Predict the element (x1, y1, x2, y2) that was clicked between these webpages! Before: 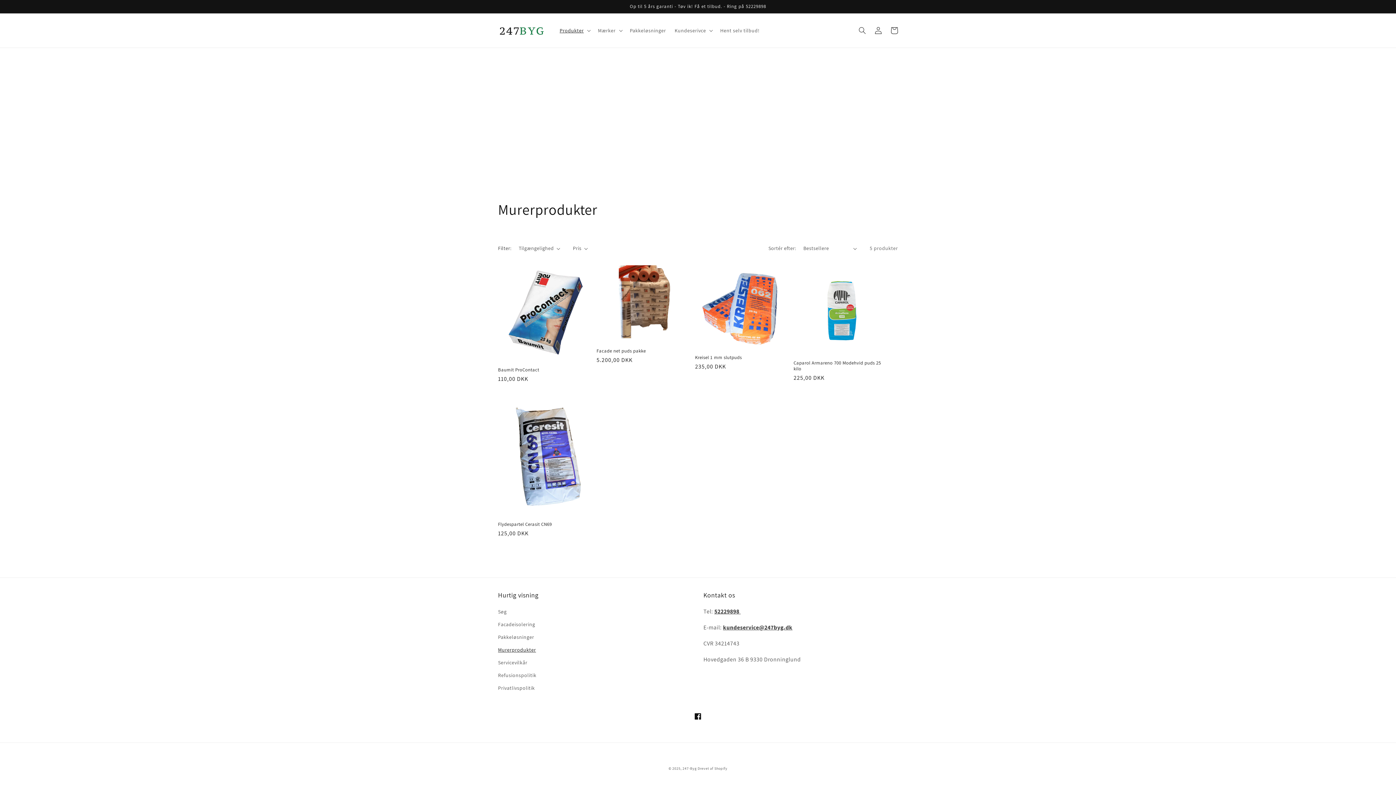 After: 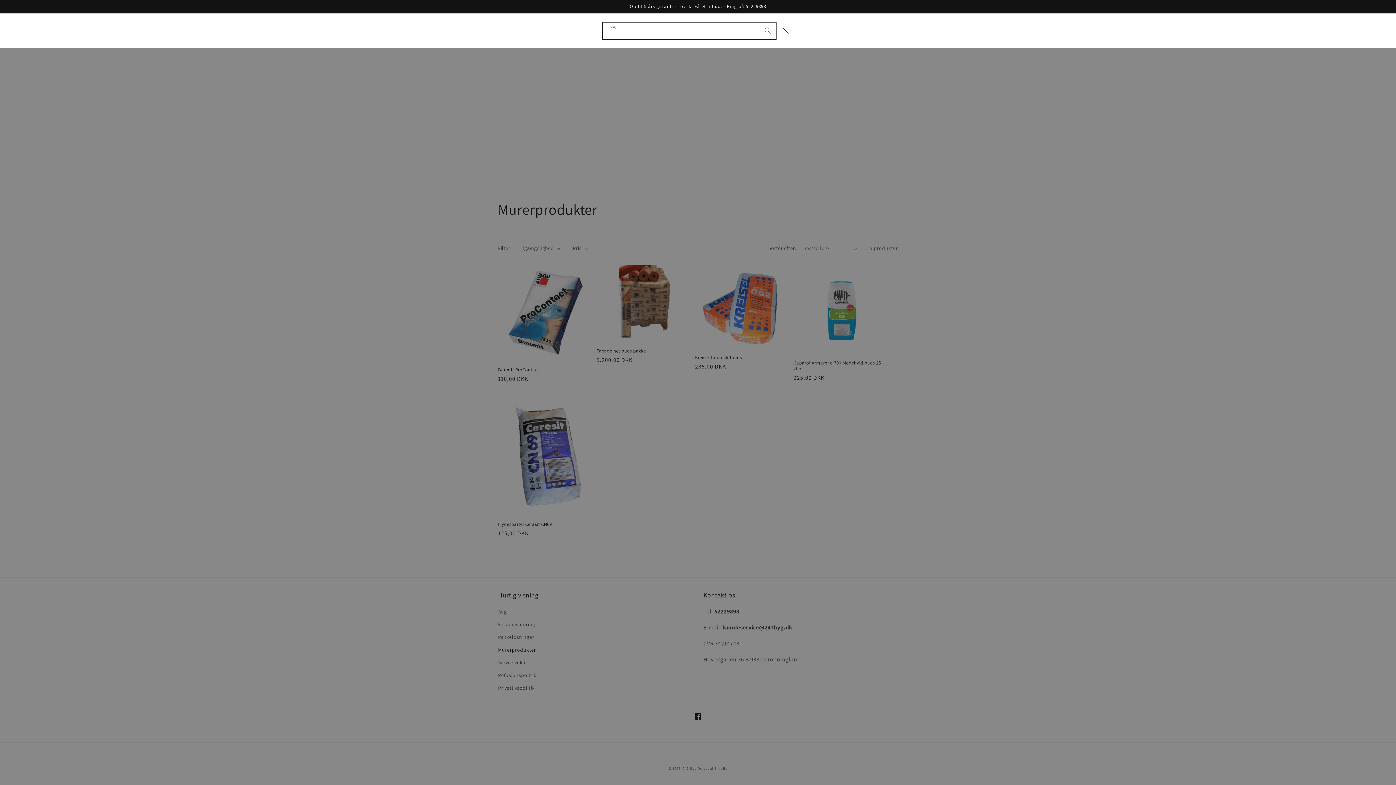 Action: bbox: (854, 22, 870, 38) label: Søg